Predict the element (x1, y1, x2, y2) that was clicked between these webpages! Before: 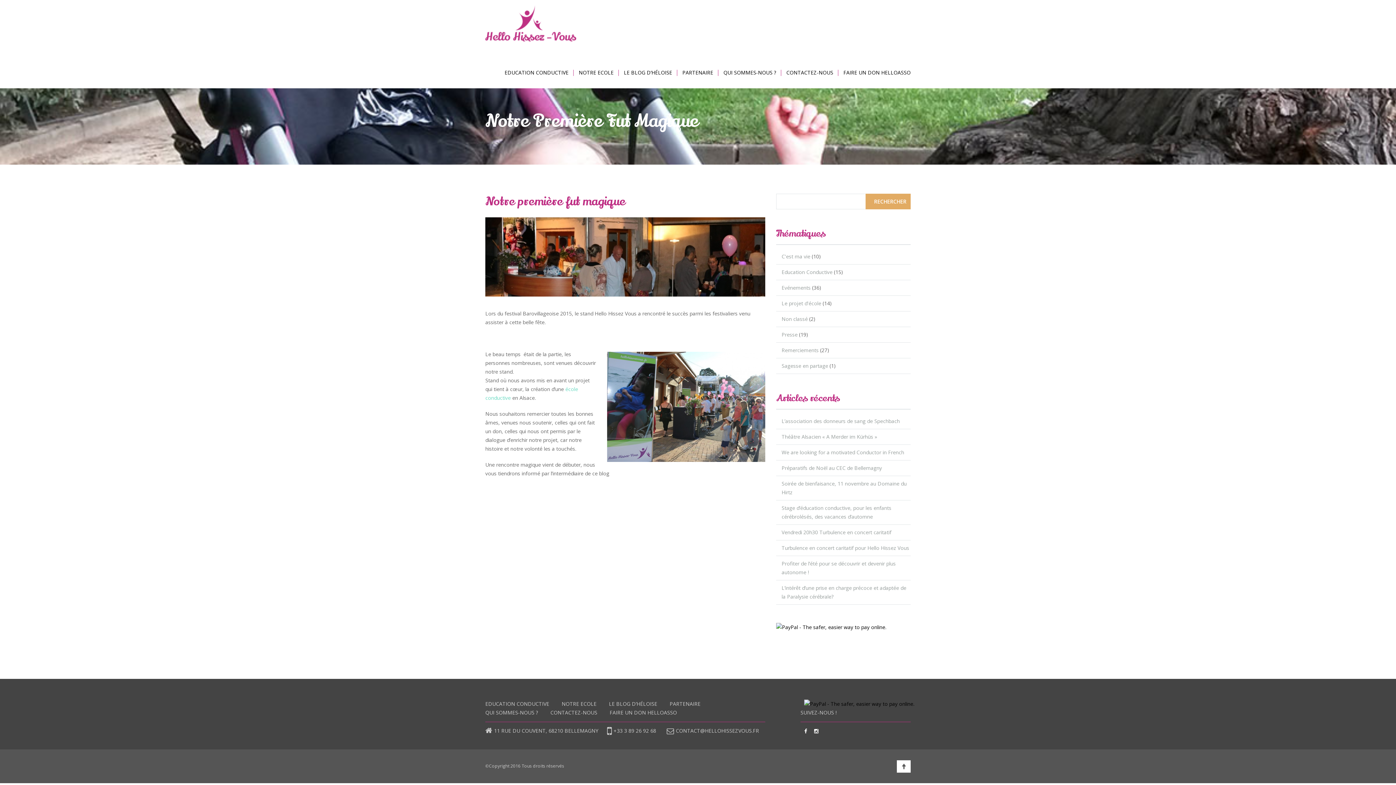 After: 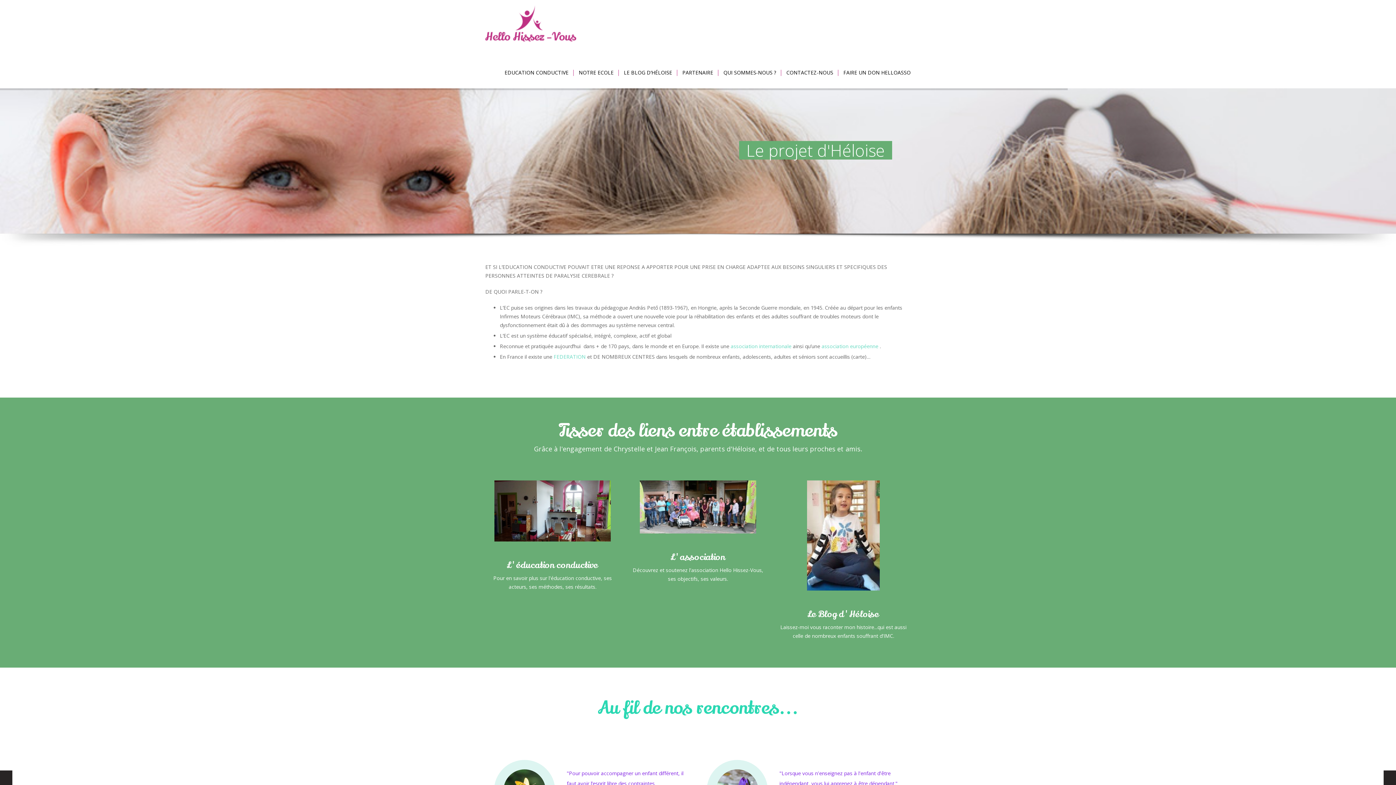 Action: bbox: (485, 700, 549, 707) label: EDUCATION CONDUCTIVE